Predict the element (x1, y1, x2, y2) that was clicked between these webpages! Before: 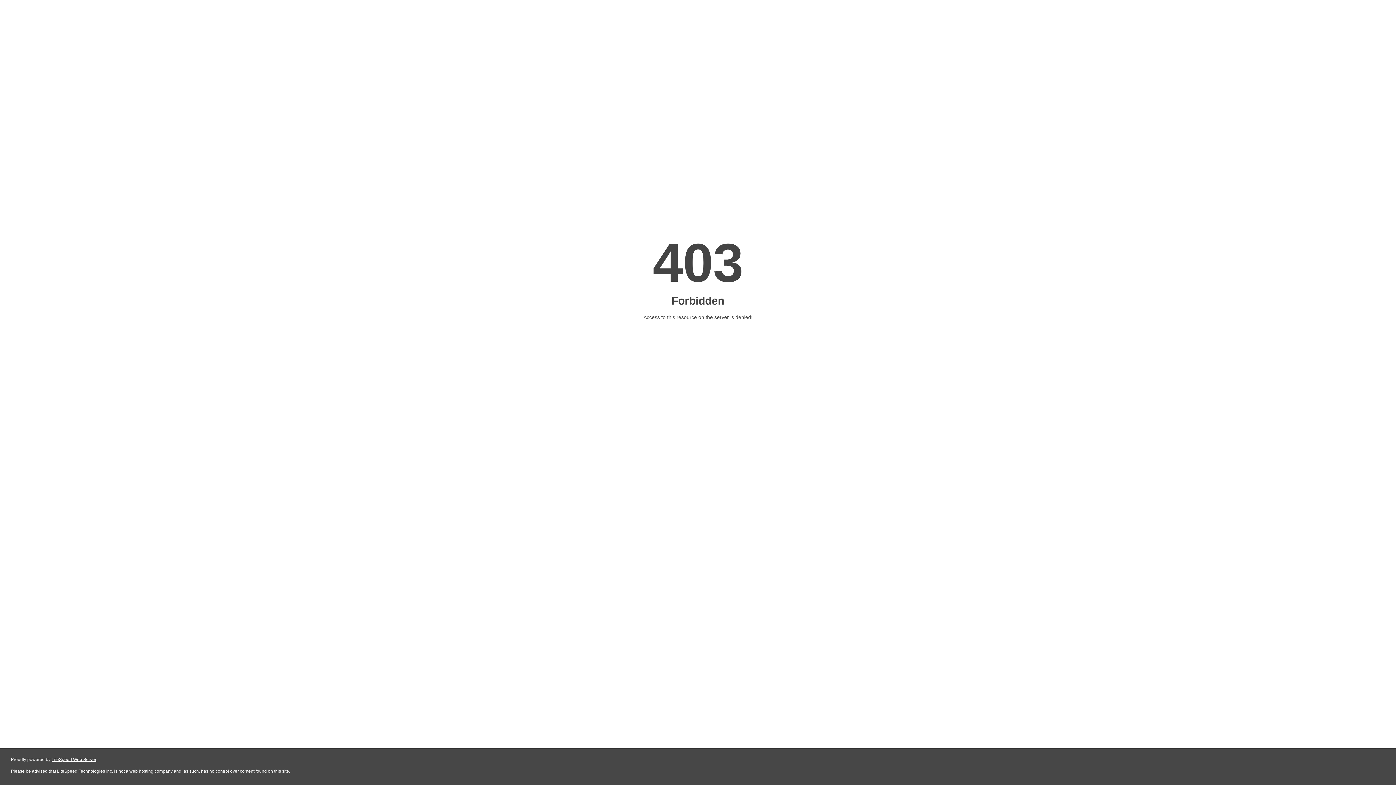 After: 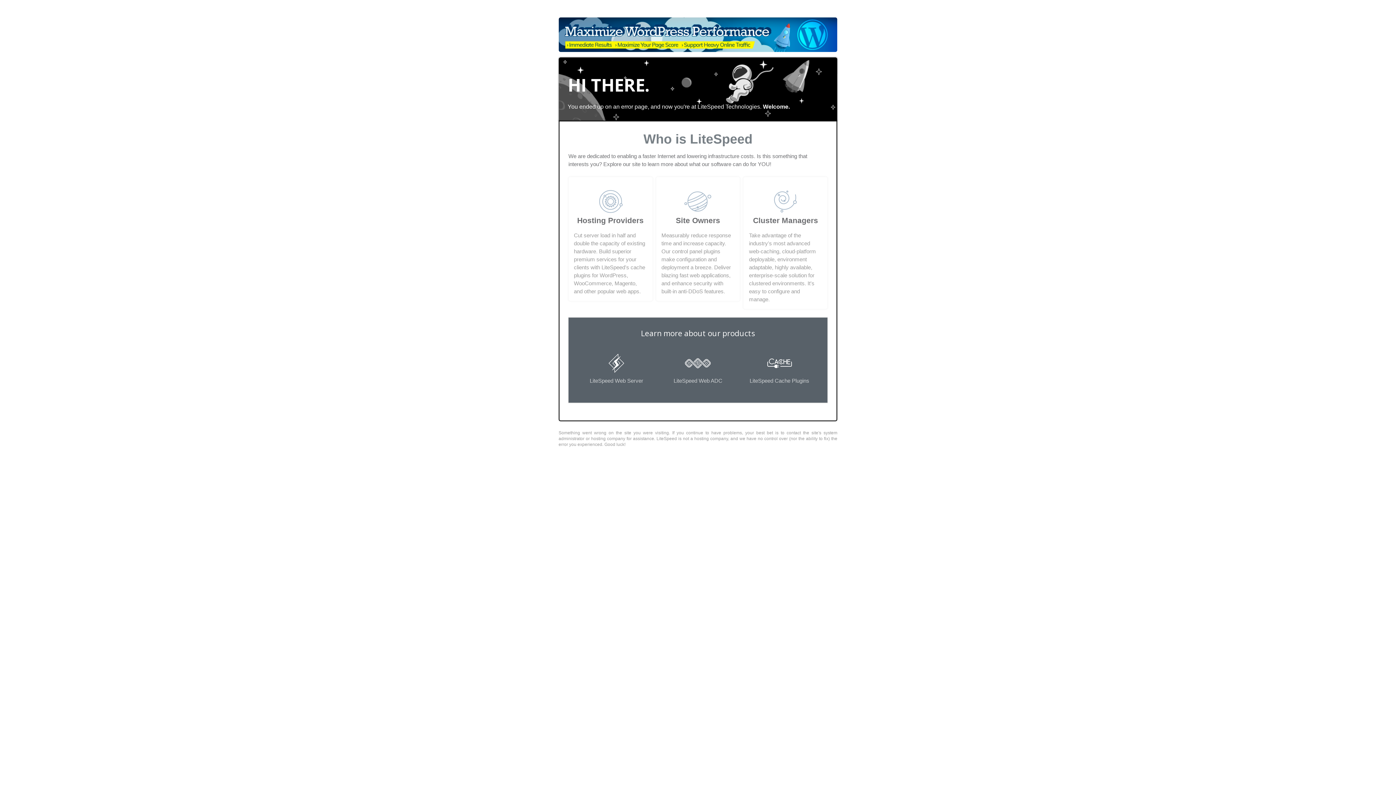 Action: bbox: (51, 757, 96, 762) label: LiteSpeed Web Server